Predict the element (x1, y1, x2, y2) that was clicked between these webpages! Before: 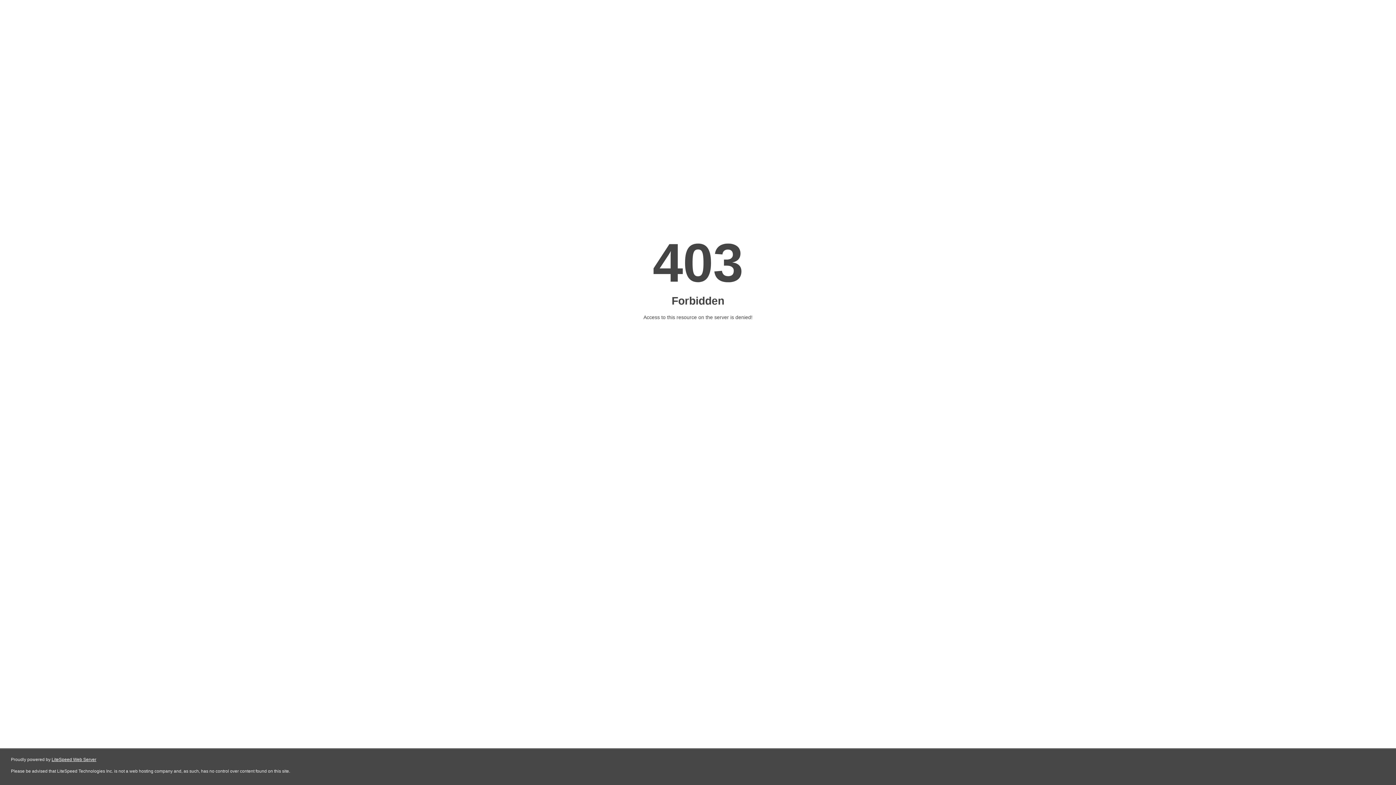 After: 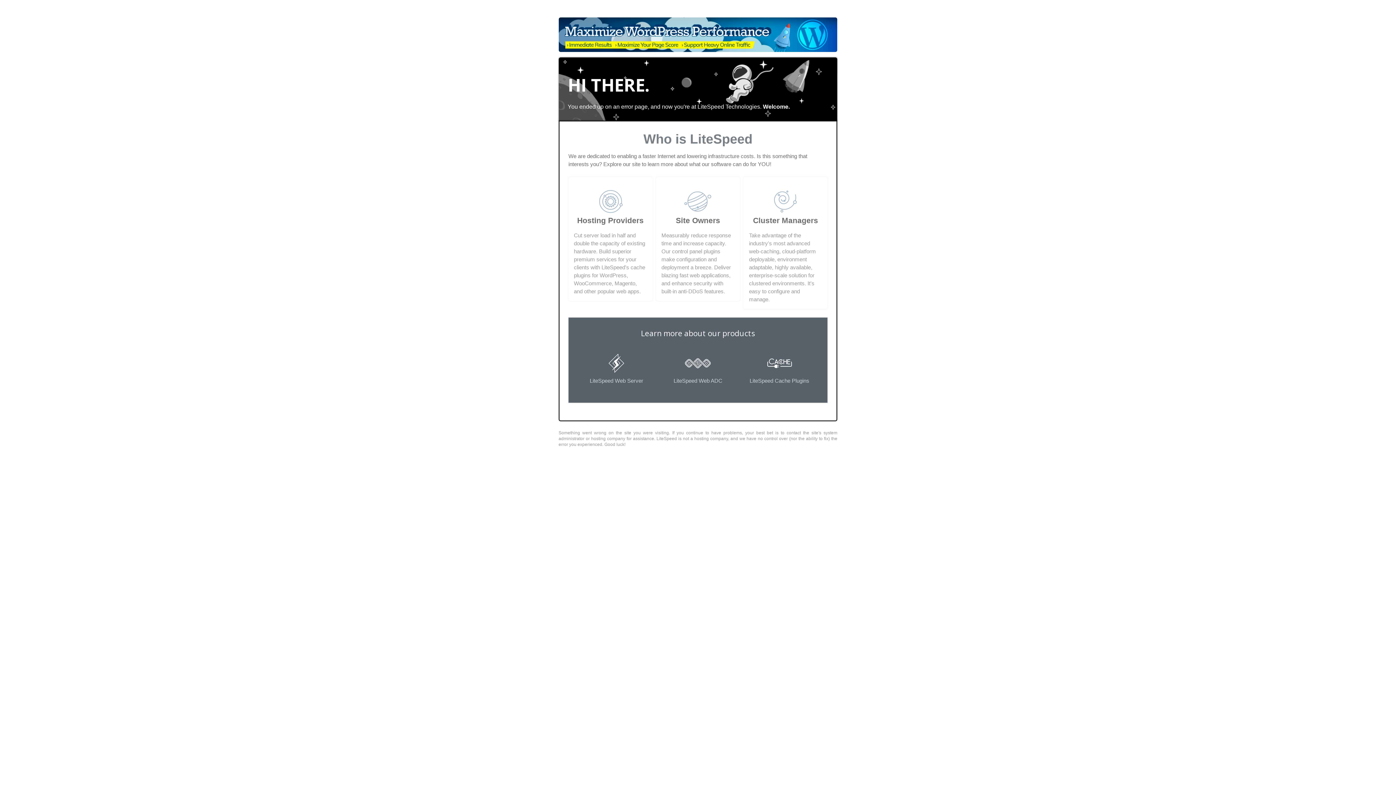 Action: bbox: (51, 757, 96, 762) label: LiteSpeed Web Server